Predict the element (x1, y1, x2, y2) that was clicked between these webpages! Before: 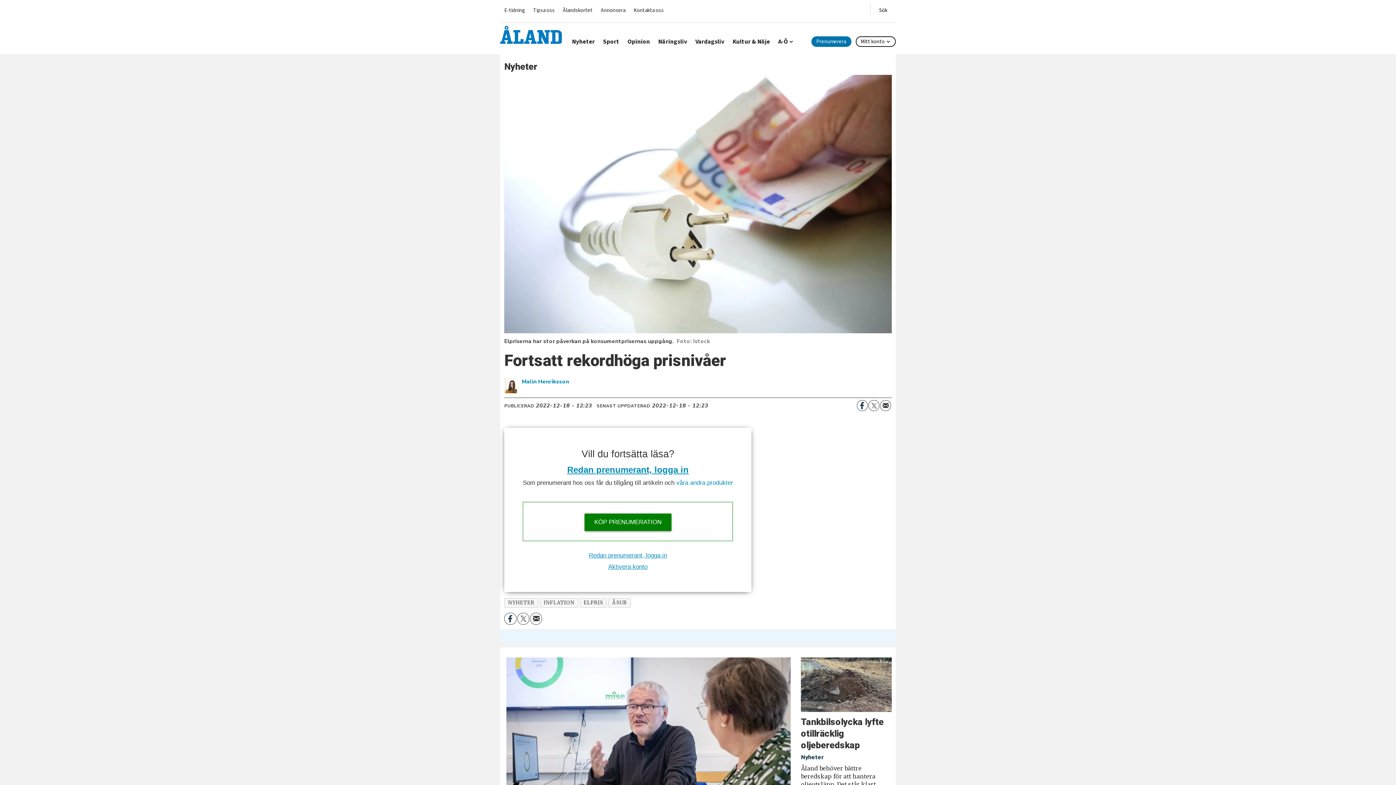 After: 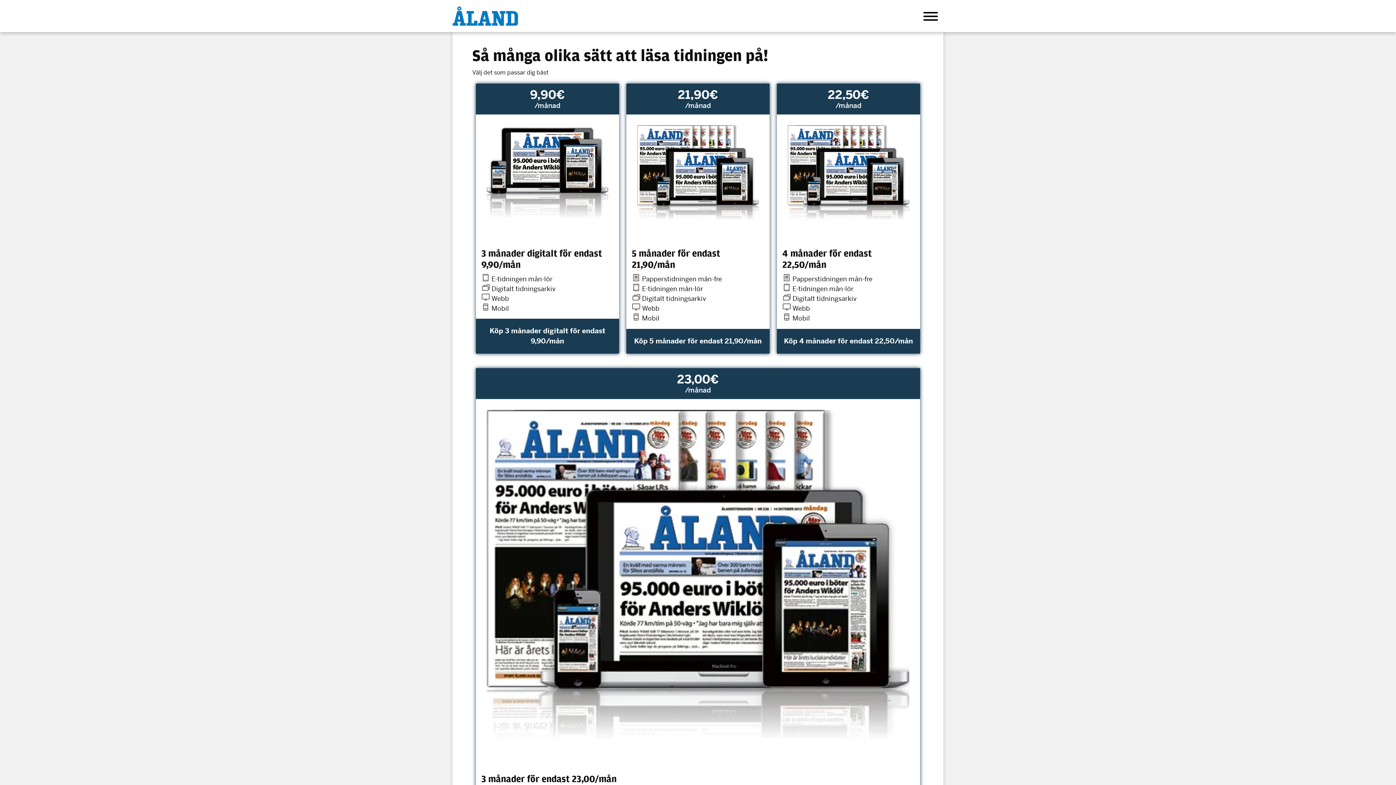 Action: label: KÖP PRENUMERATION bbox: (584, 513, 671, 531)